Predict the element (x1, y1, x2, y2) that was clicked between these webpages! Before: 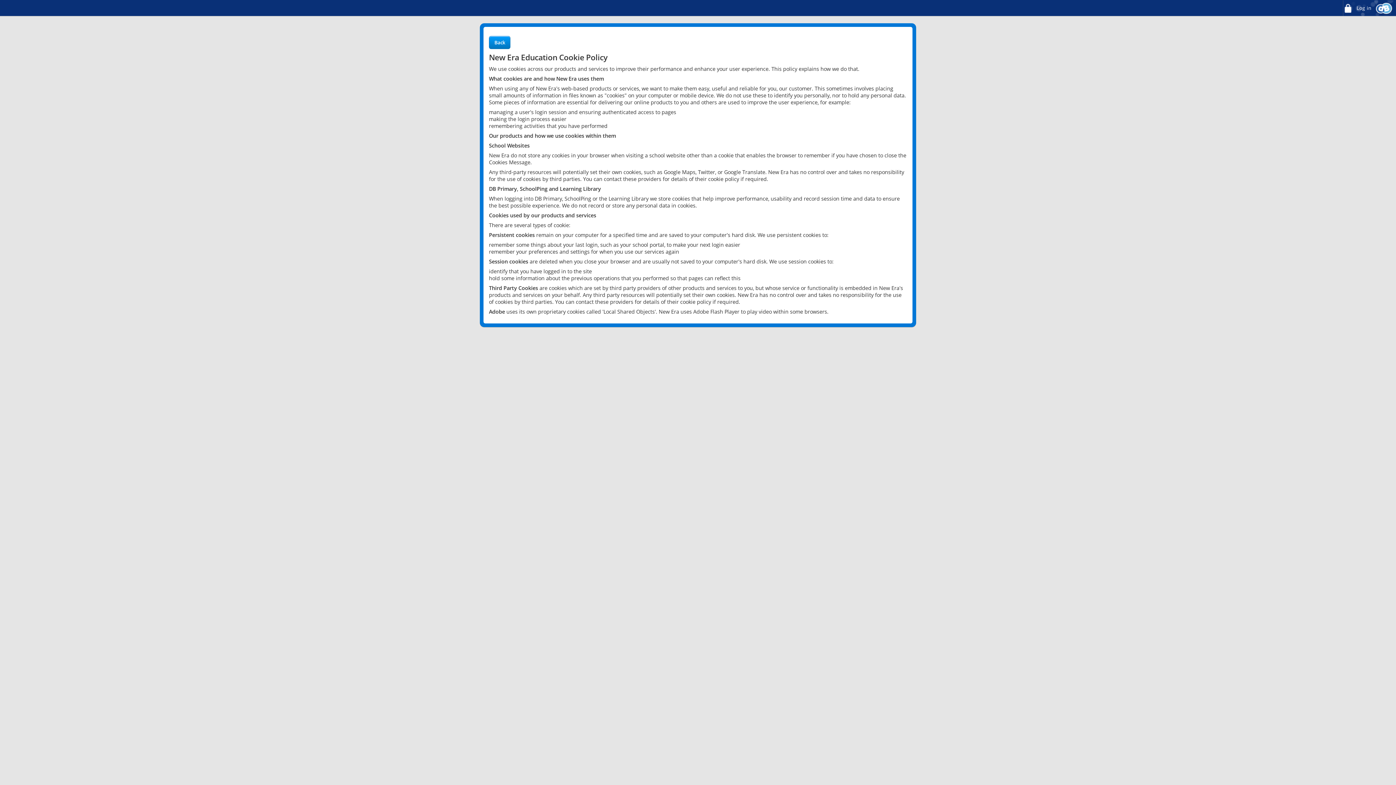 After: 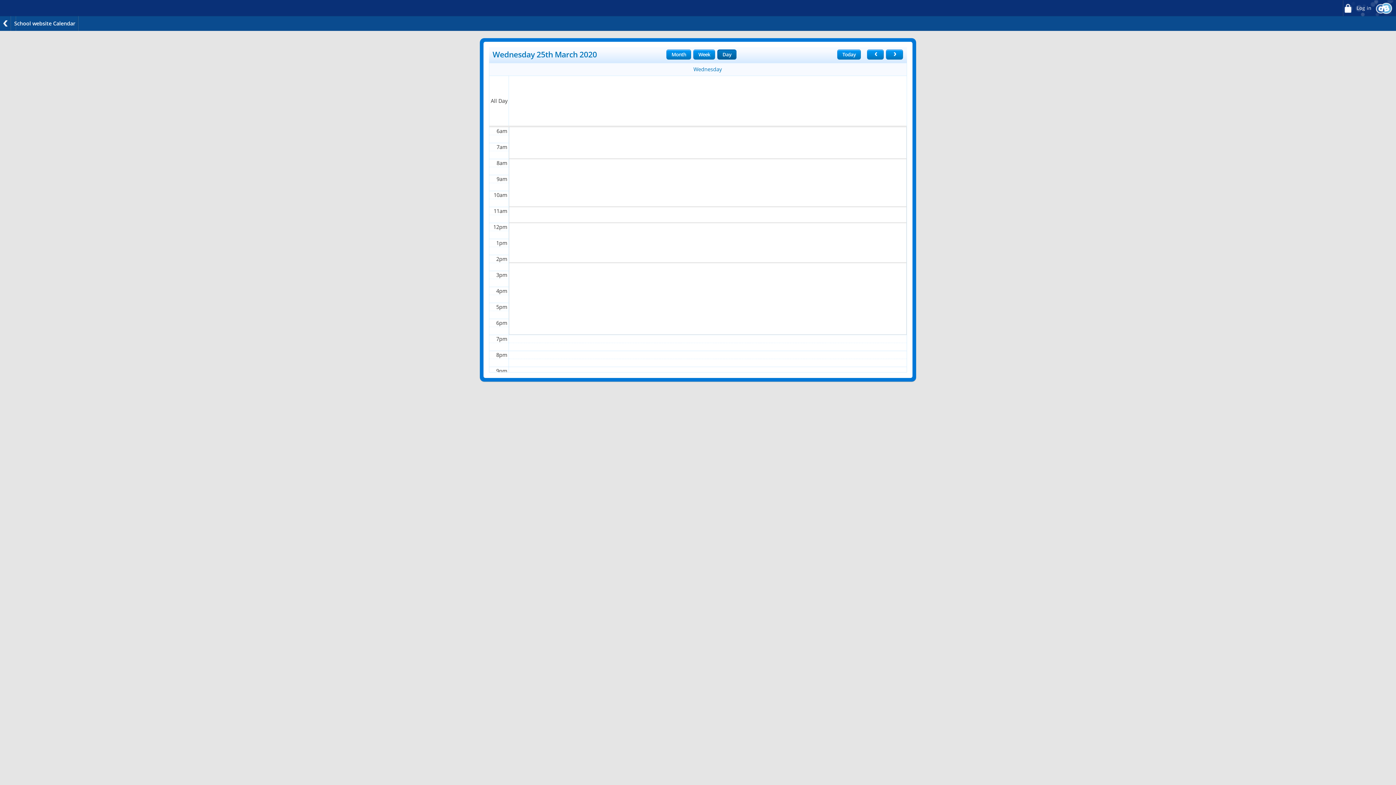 Action: label: Back bbox: (489, 36, 510, 48)